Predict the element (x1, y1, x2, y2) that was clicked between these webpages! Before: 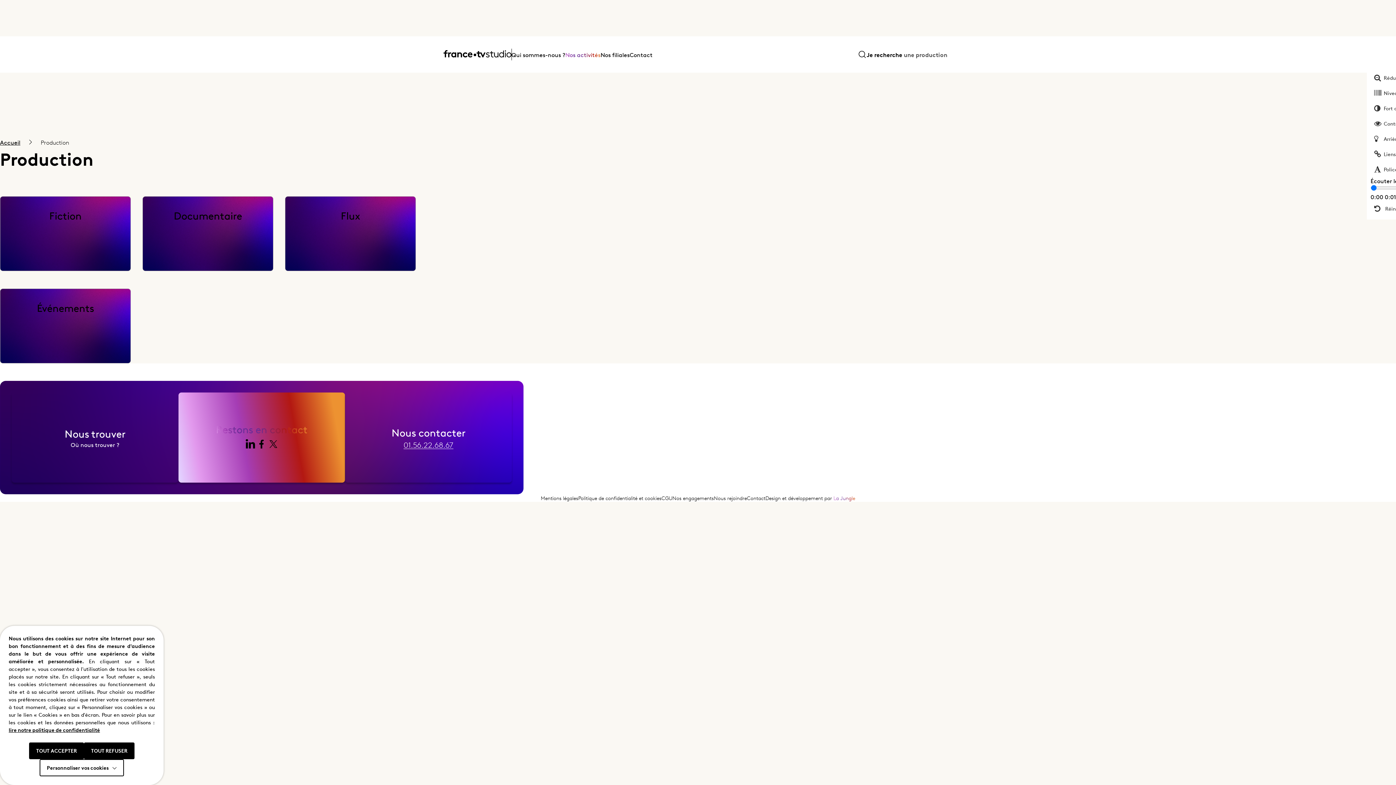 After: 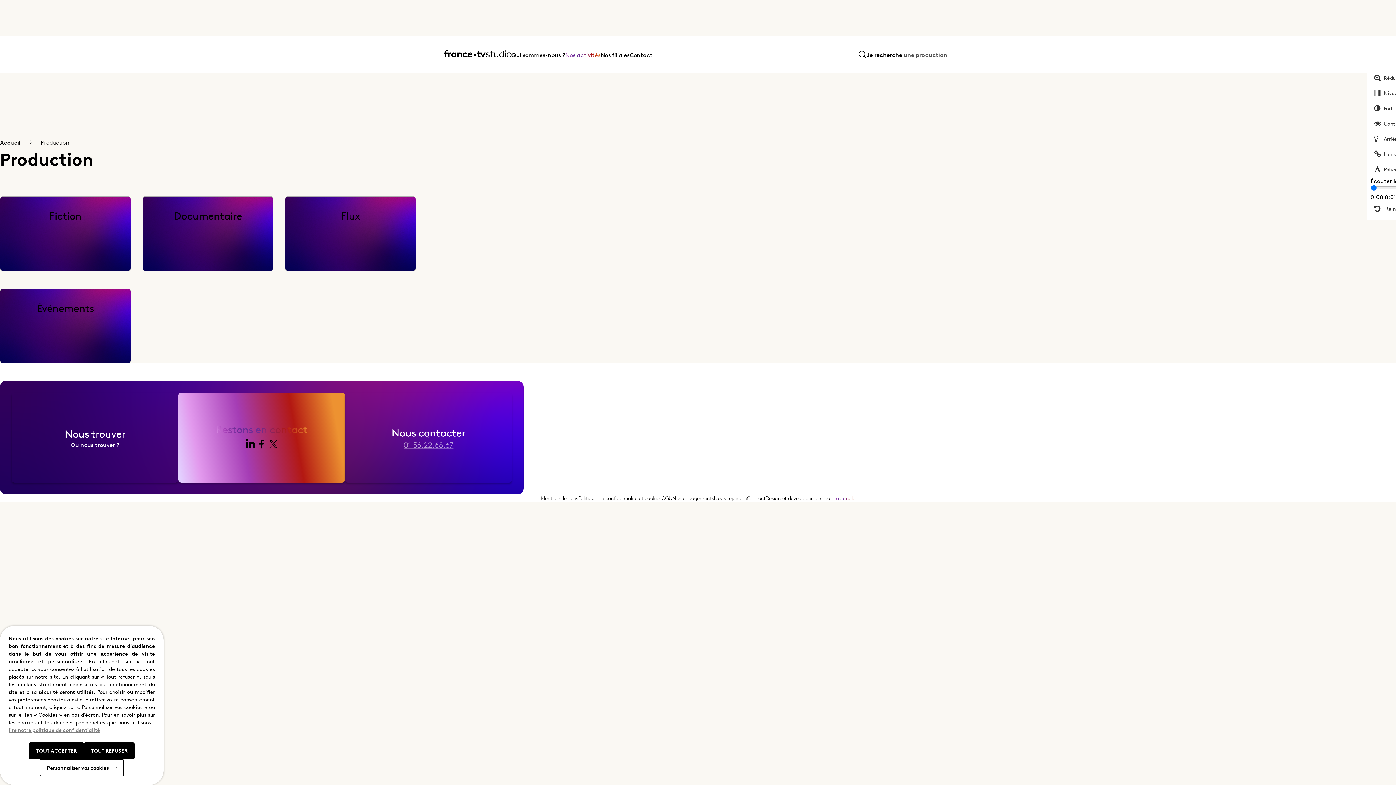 Action: label: 01.56.22.68.67 bbox: (403, 439, 453, 450)